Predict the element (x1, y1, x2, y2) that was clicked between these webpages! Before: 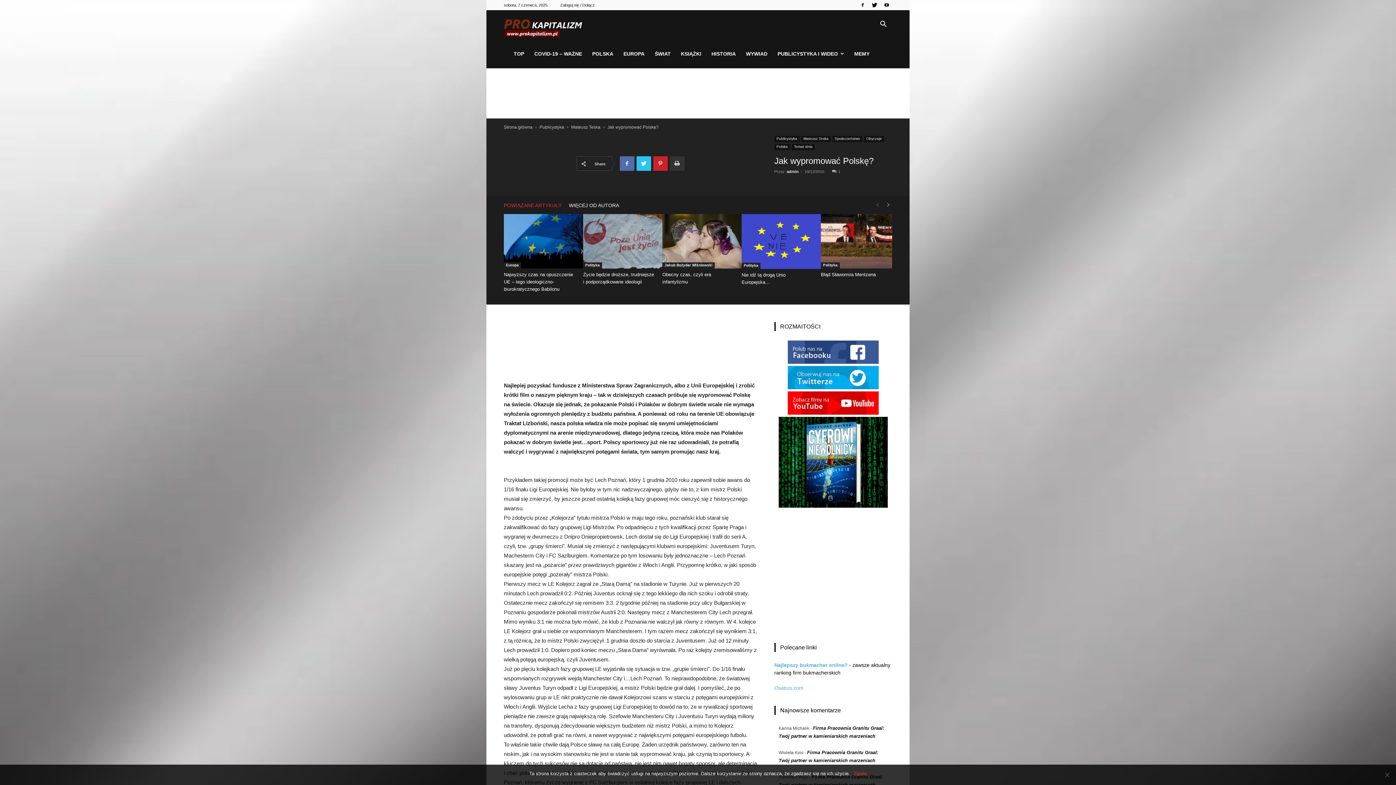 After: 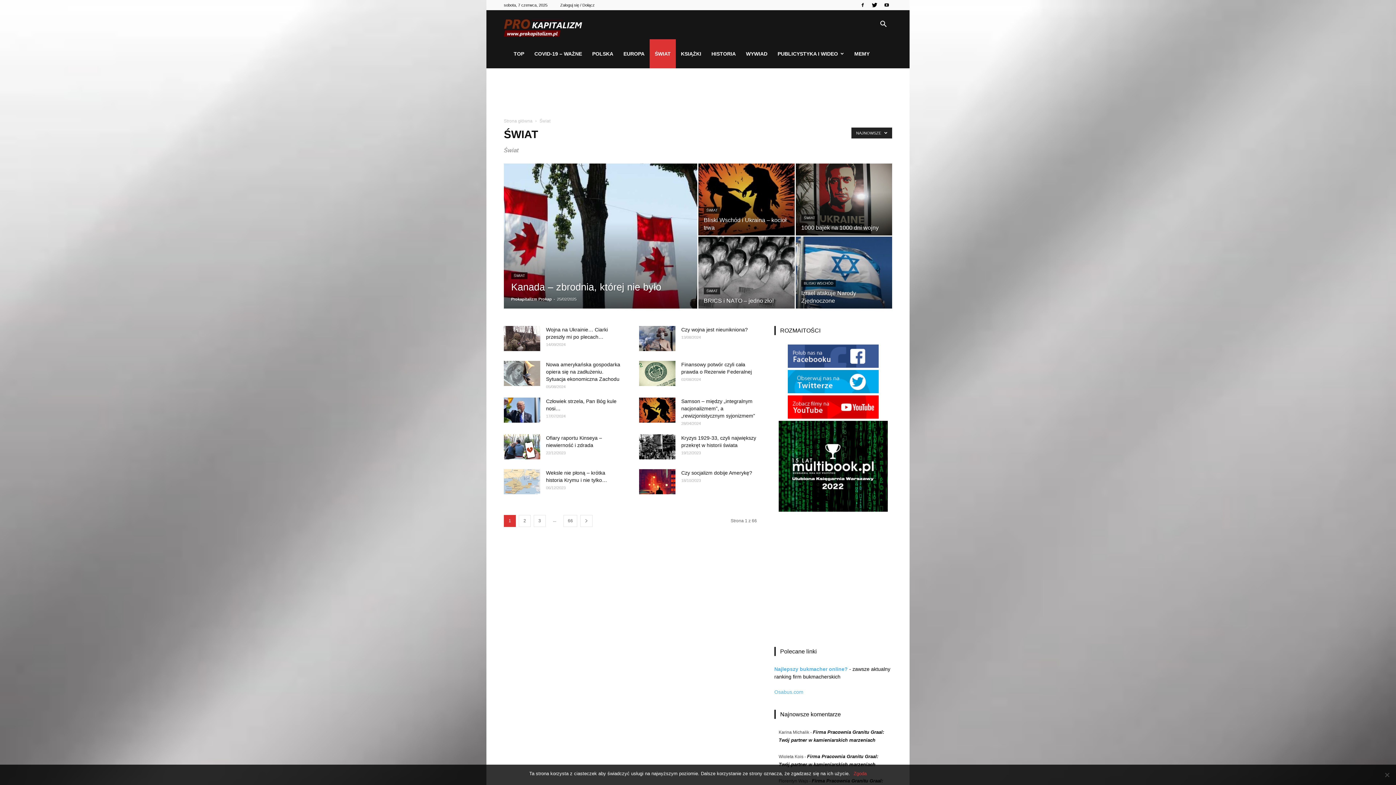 Action: bbox: (649, 39, 676, 68) label: ŚWIAT